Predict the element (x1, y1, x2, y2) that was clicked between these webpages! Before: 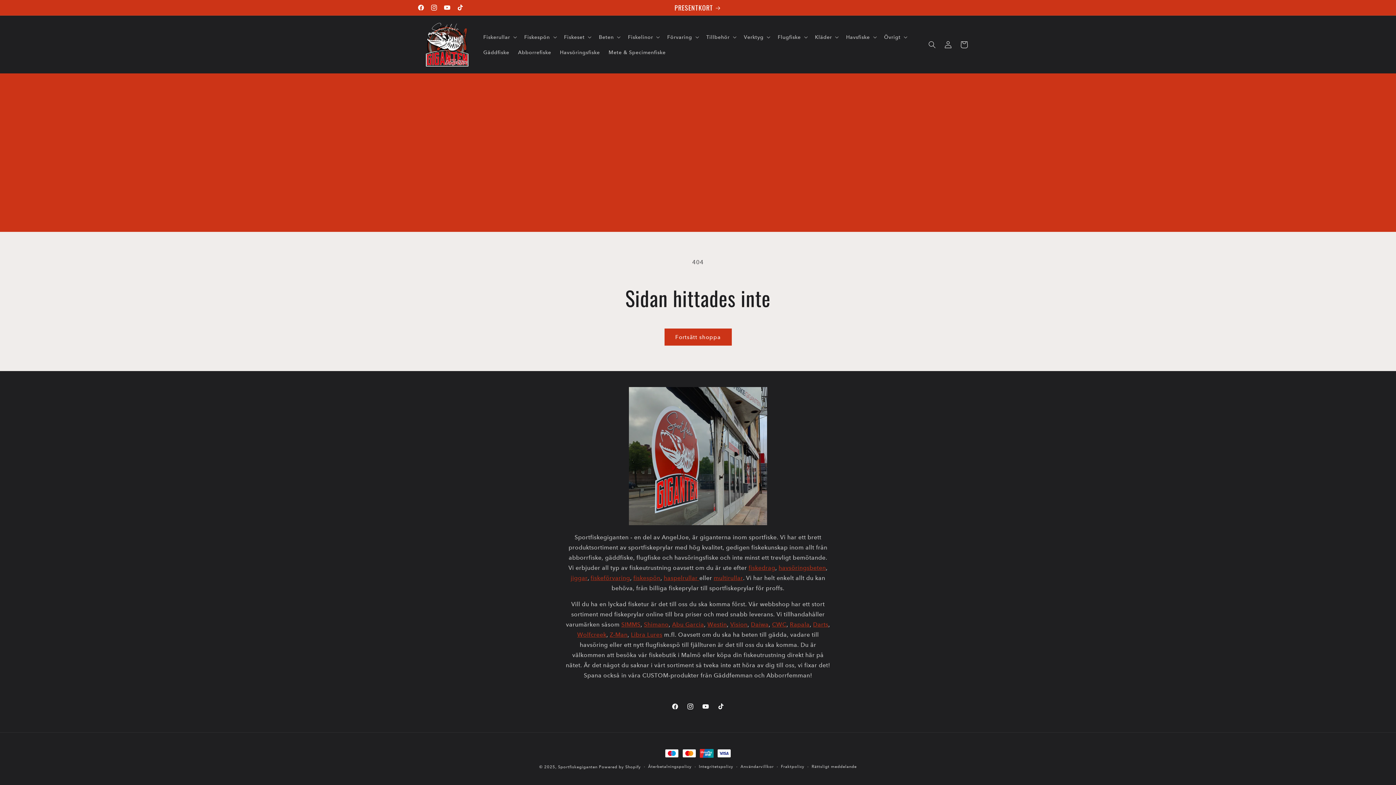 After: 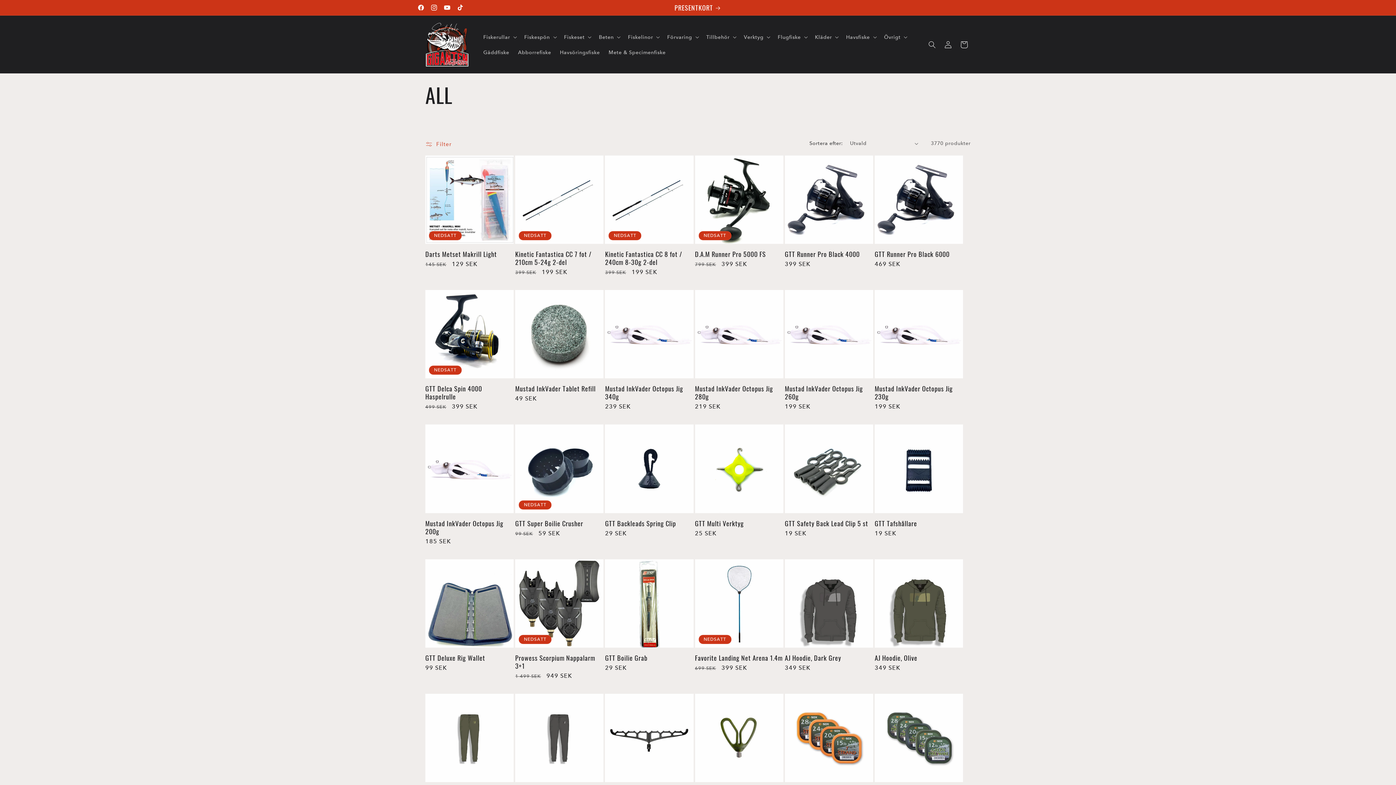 Action: bbox: (664, 328, 731, 345) label: Fortsätt shoppa